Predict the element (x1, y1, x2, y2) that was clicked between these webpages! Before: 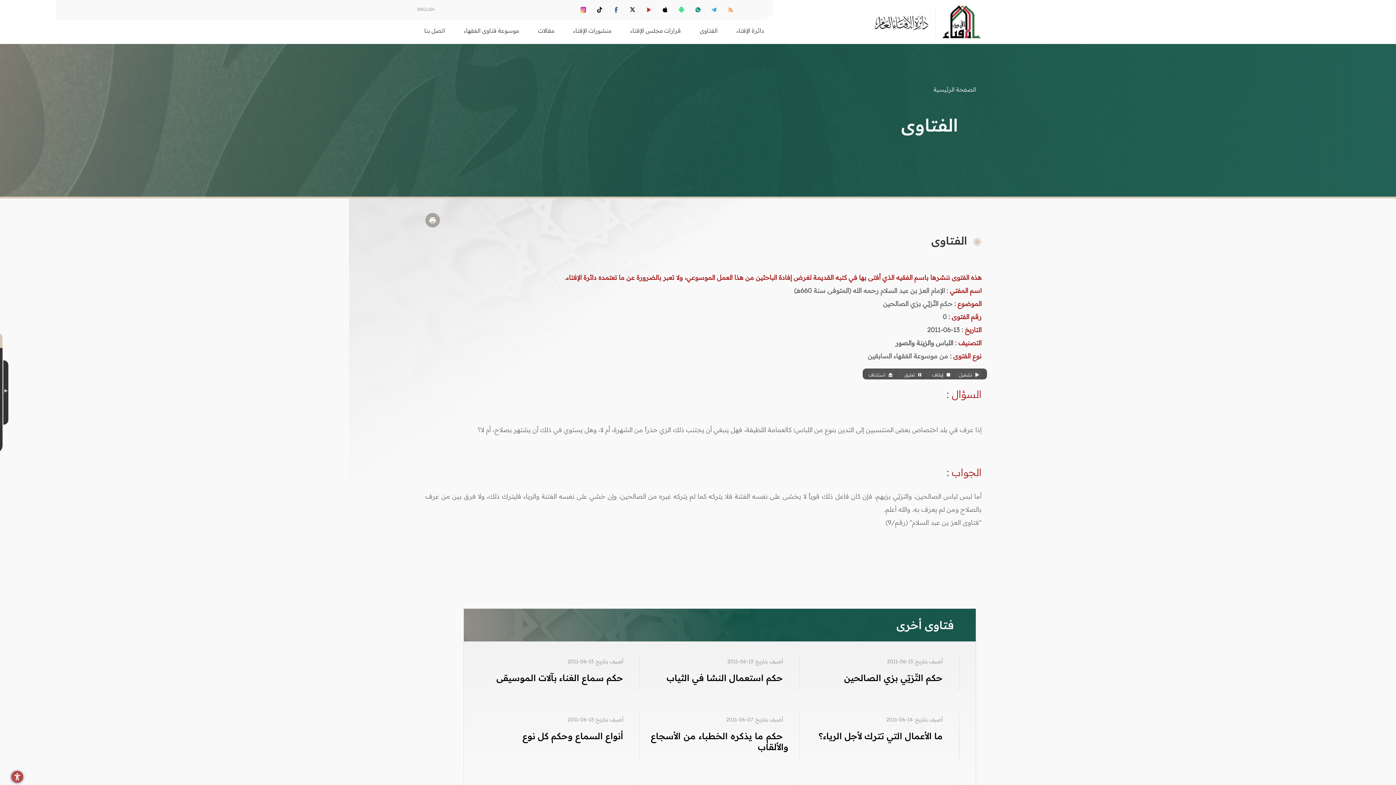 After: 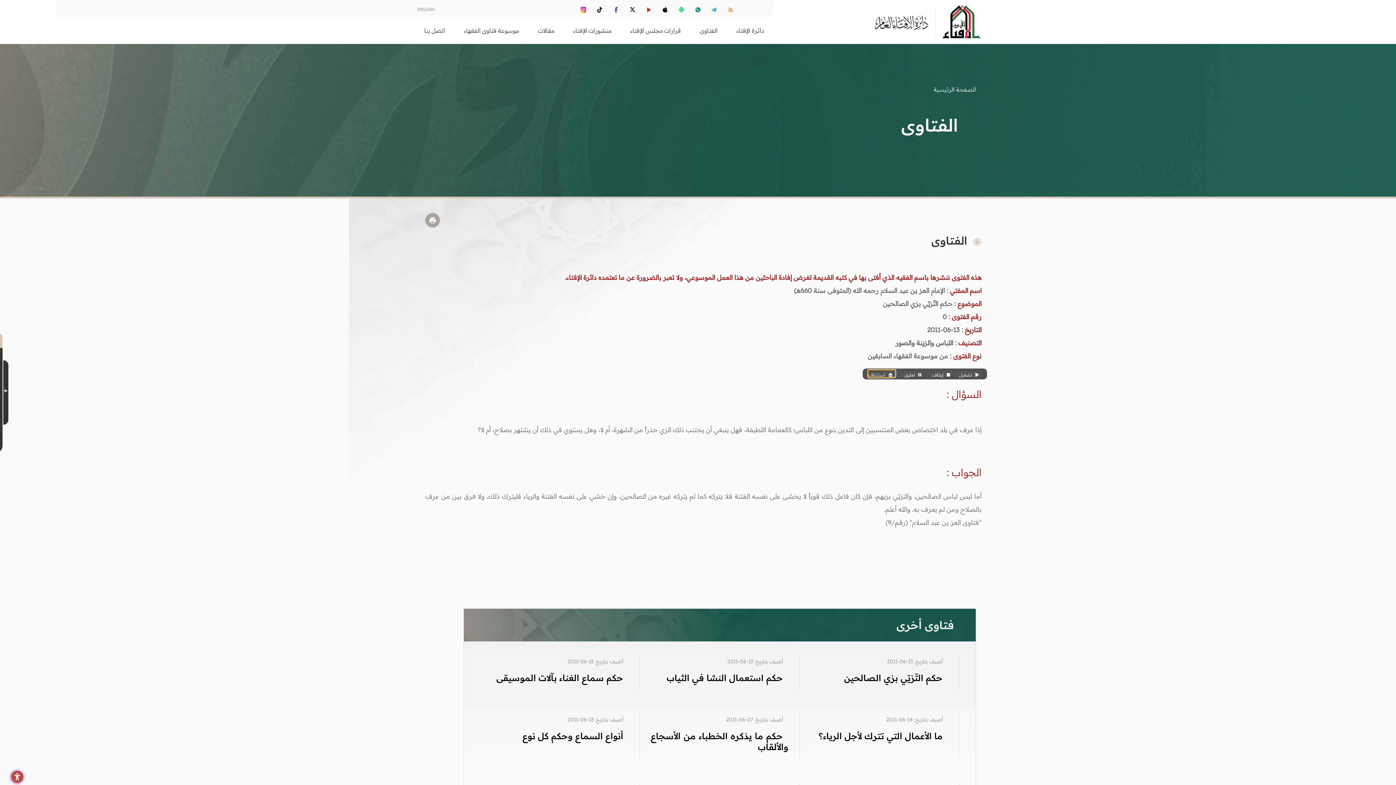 Action: bbox: (868, 370, 895, 377) label:  استئناف